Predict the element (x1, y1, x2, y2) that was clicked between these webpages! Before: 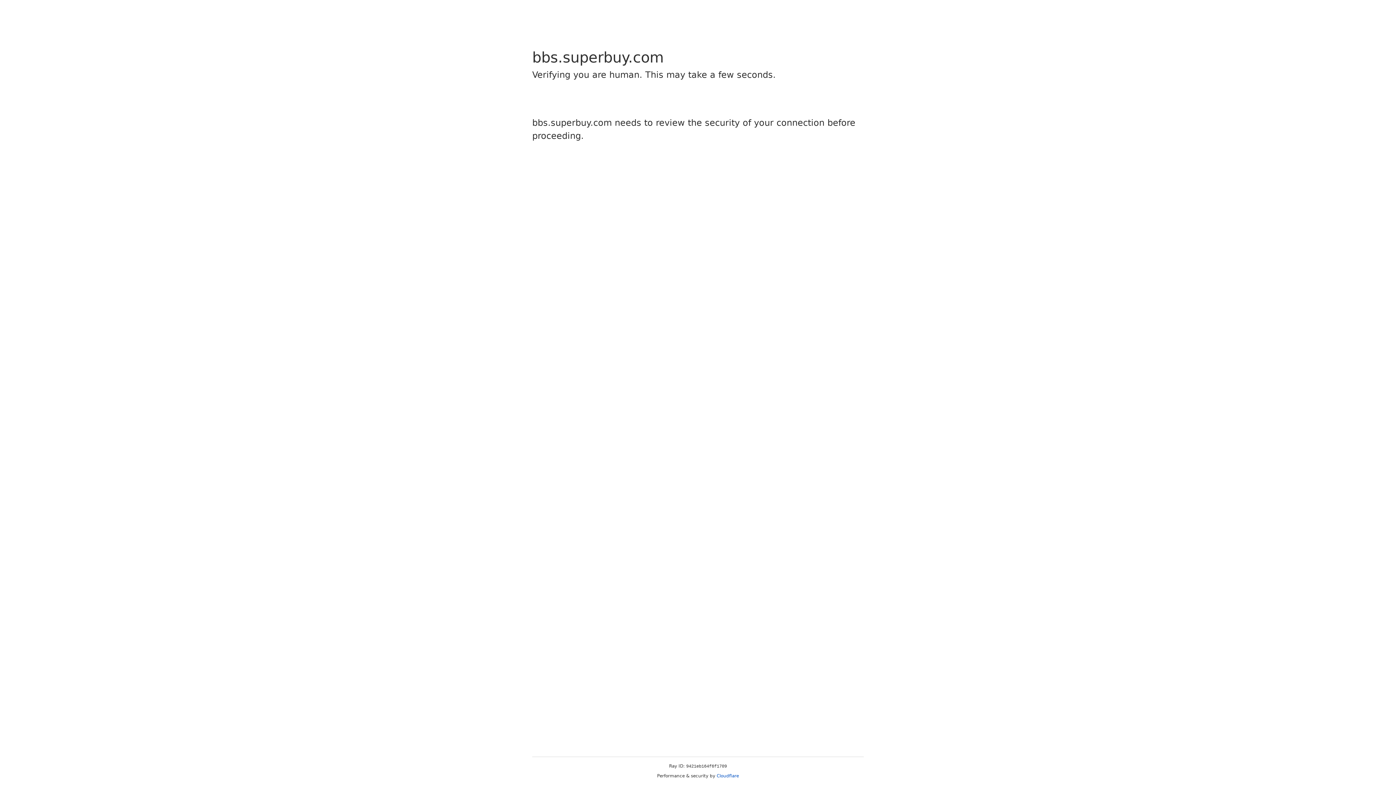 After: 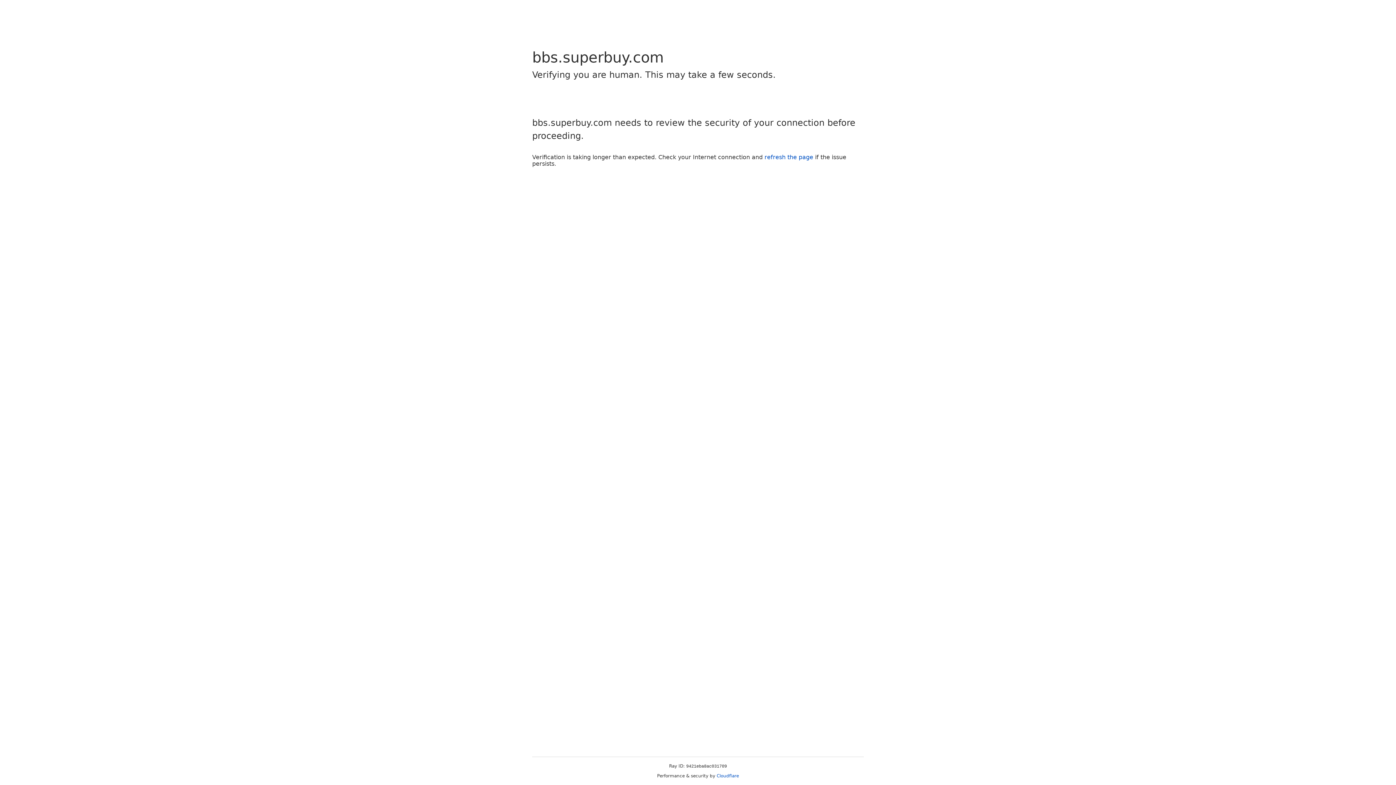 Action: bbox: (716, 773, 739, 778) label: Cloudflare